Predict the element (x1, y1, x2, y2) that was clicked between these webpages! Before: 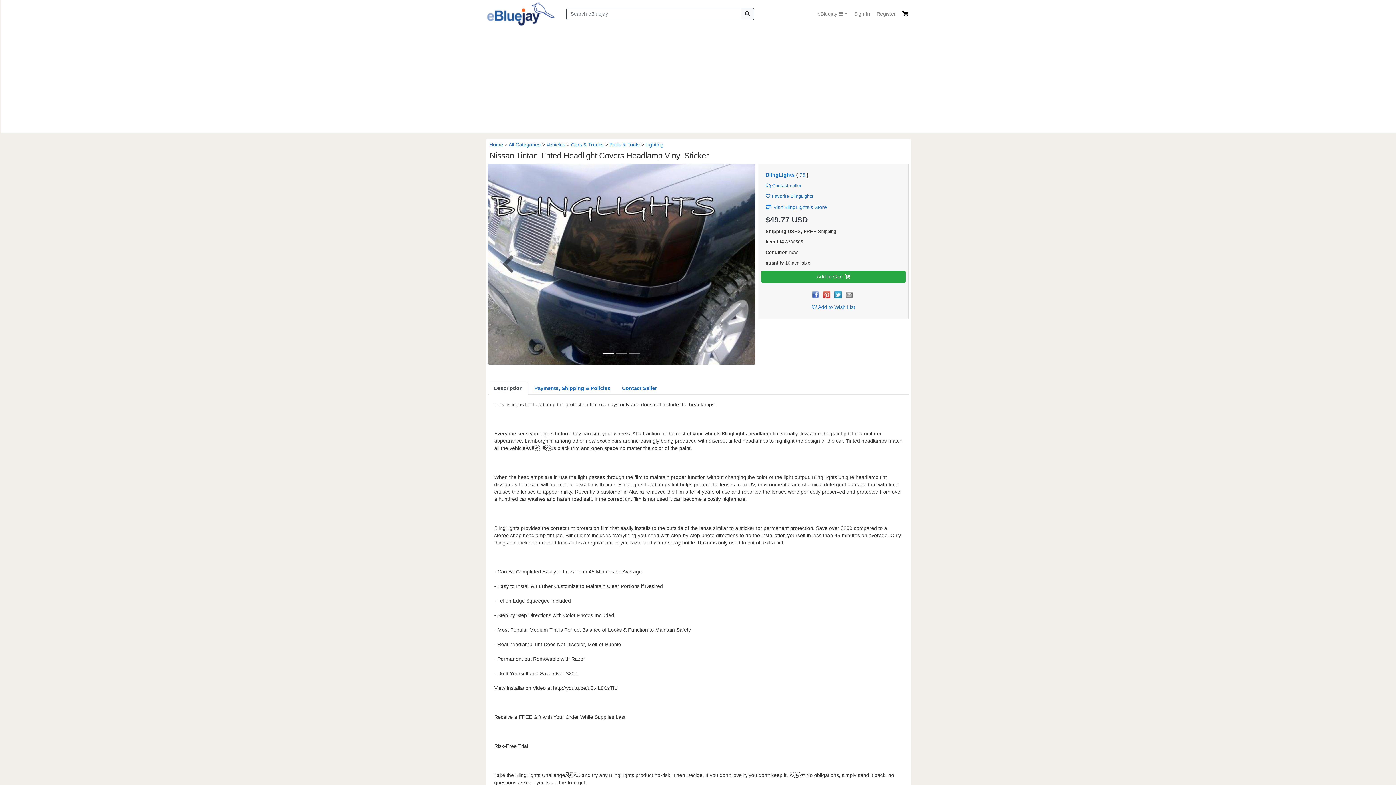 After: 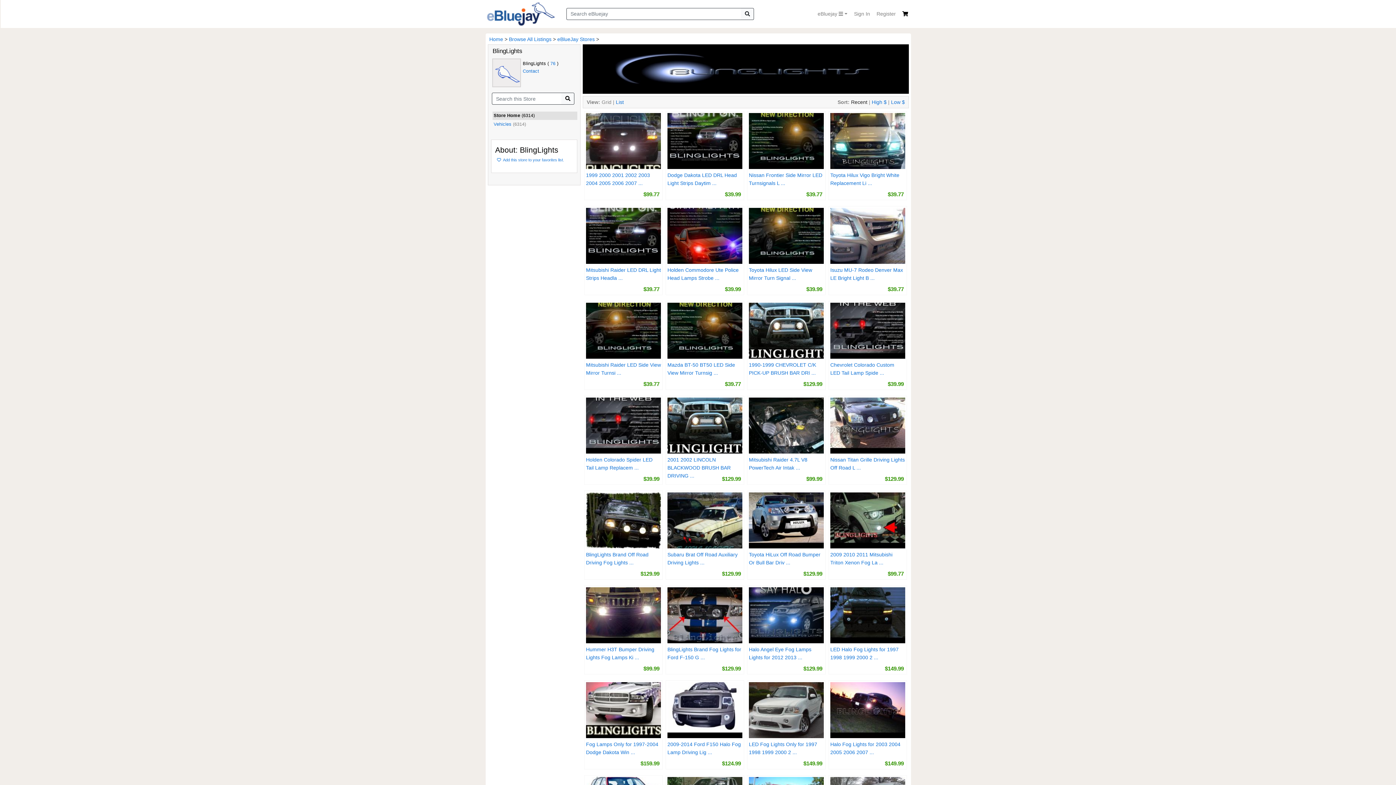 Action: bbox: (765, 204, 827, 210) label:  Visit BlingLights's Store